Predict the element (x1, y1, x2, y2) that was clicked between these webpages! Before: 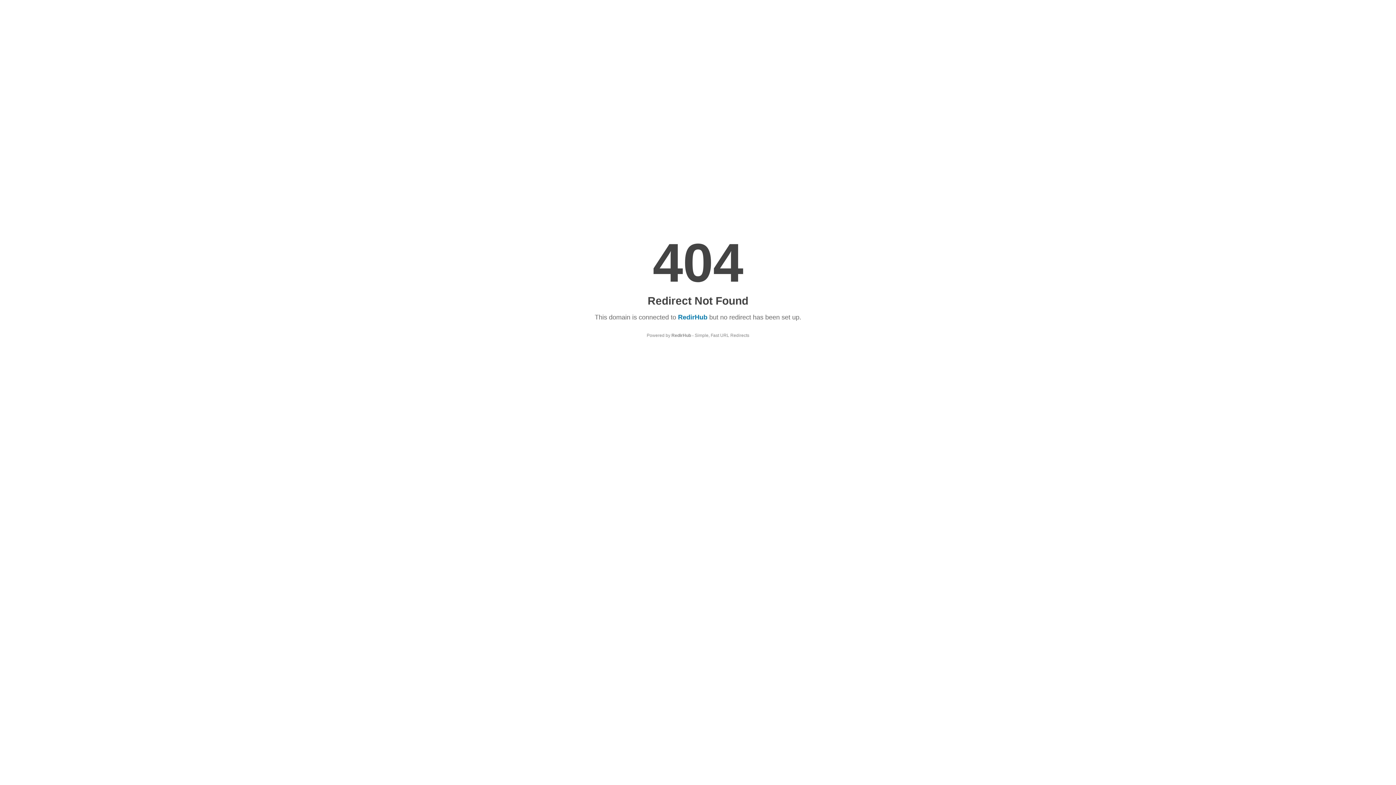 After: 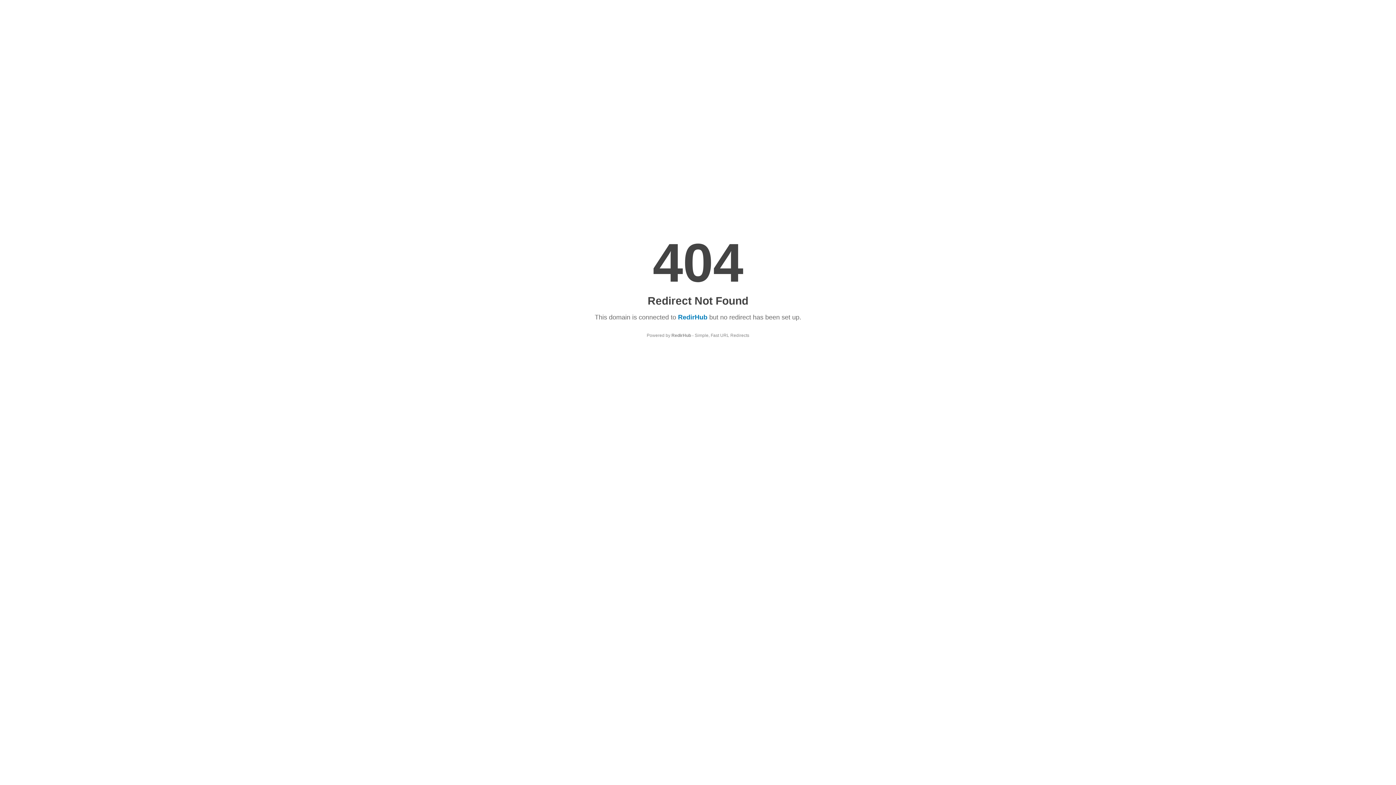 Action: bbox: (671, 333, 691, 338) label: RedirHub